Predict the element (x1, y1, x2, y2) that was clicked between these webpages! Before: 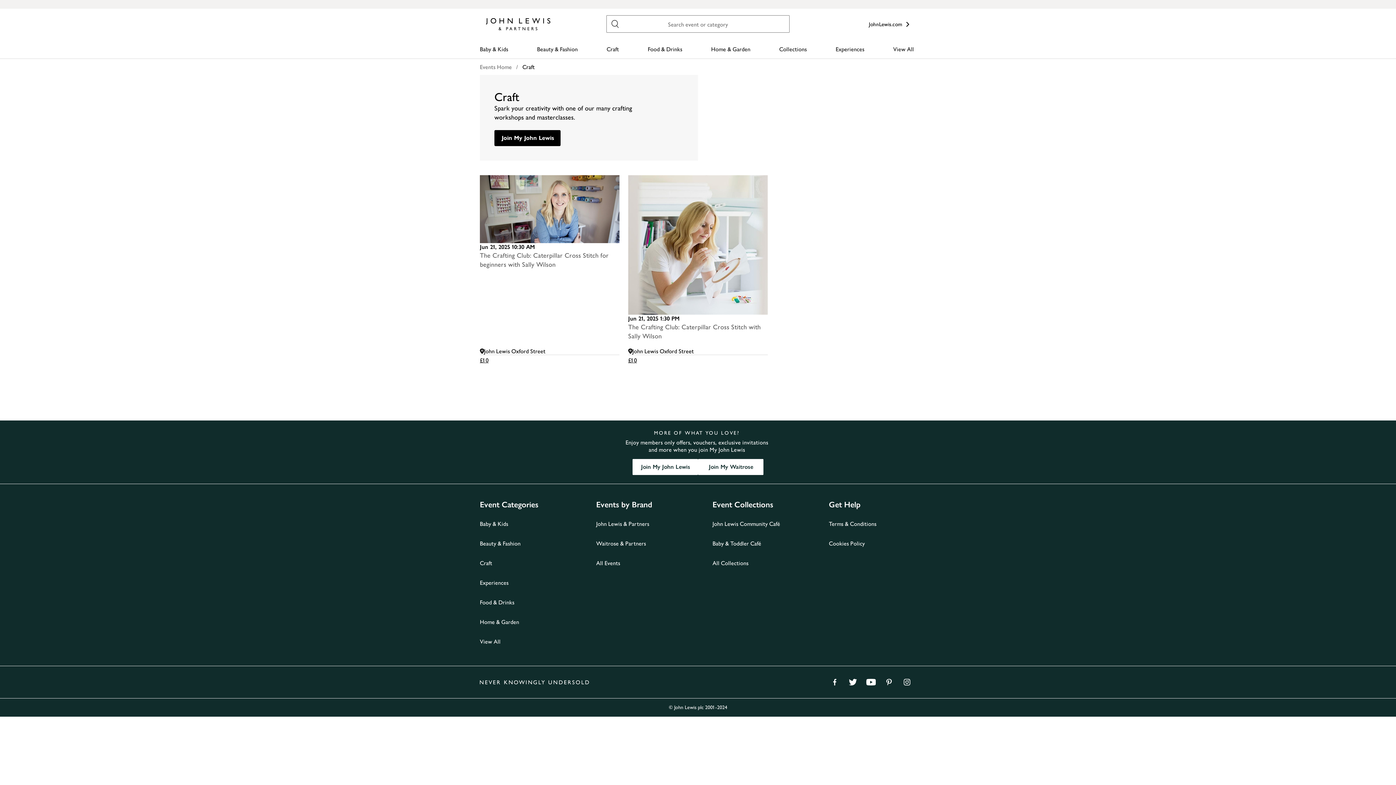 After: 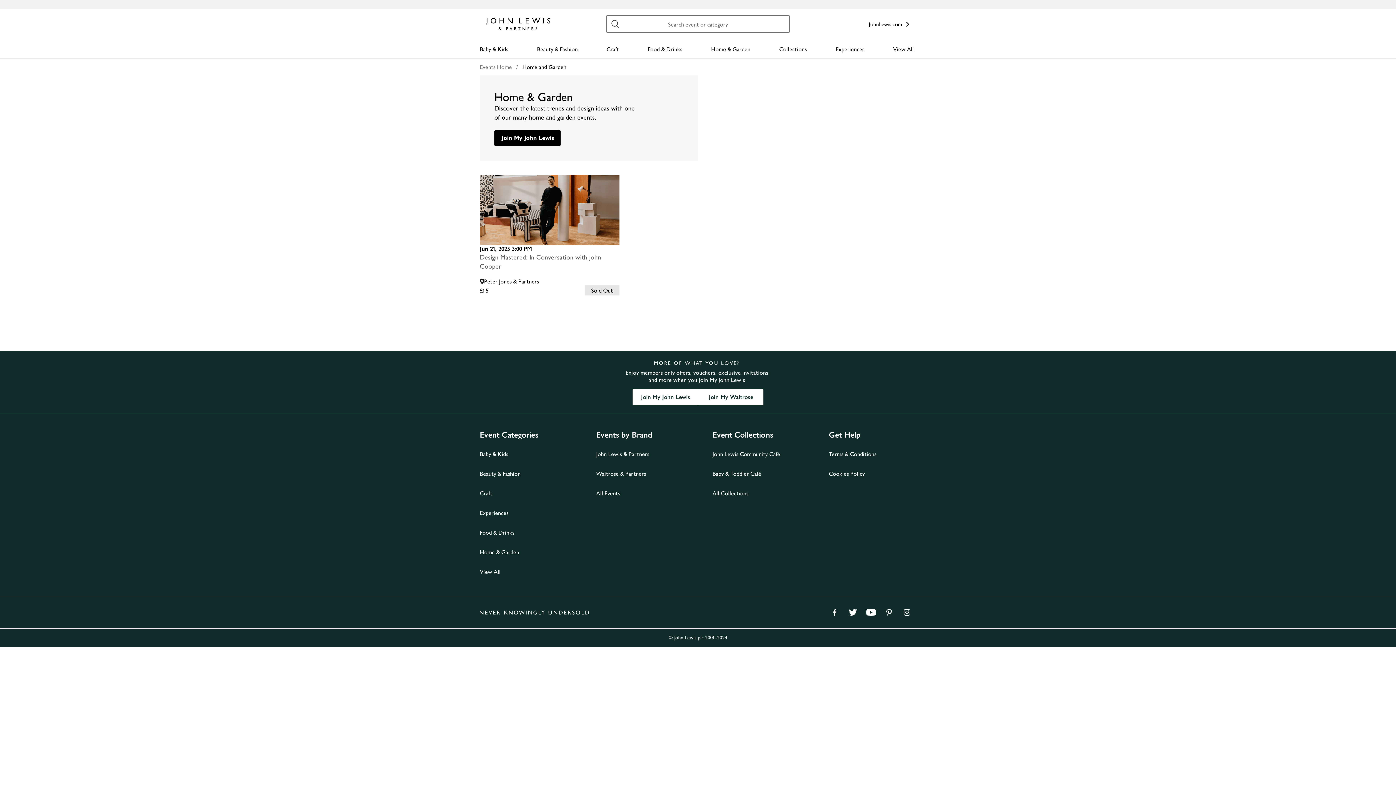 Action: label: Home & Garden bbox: (711, 39, 750, 58)